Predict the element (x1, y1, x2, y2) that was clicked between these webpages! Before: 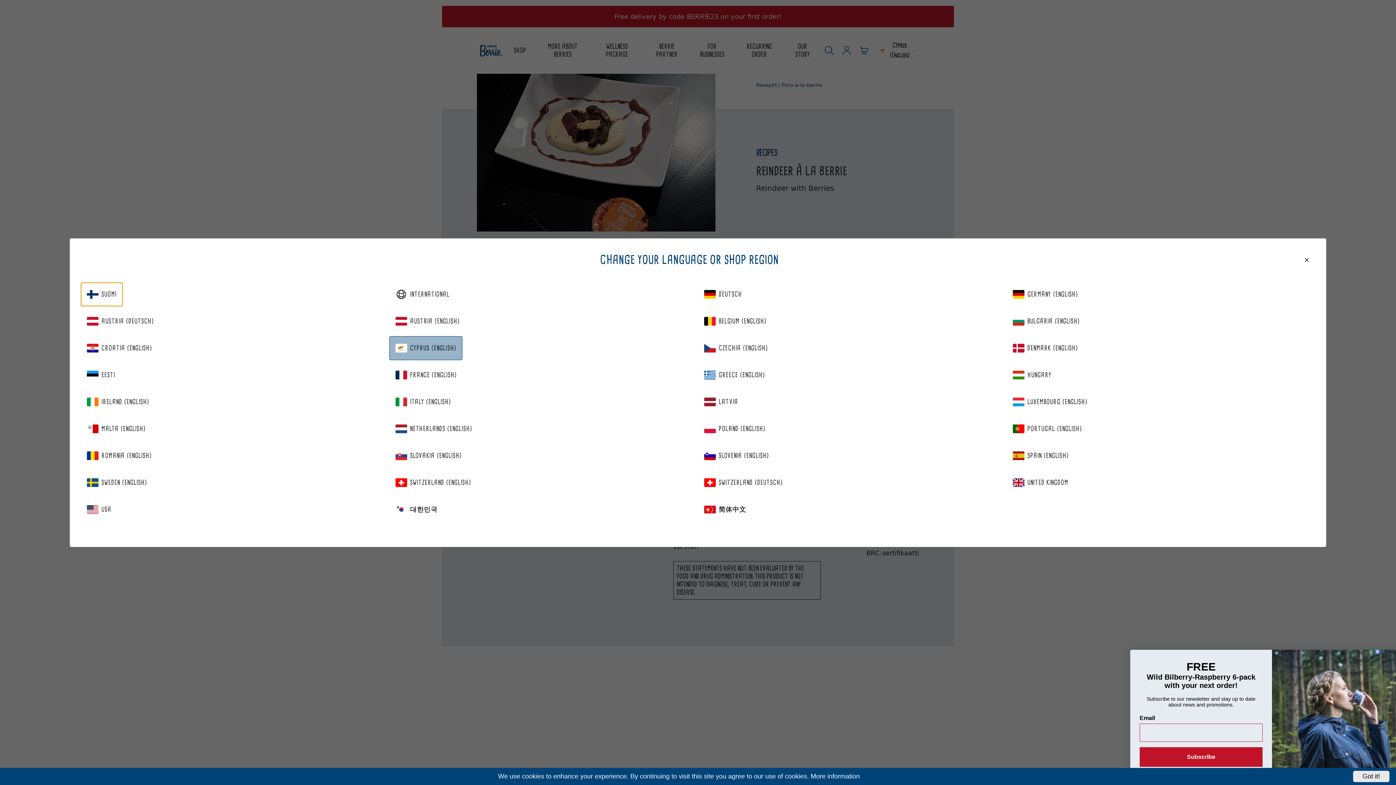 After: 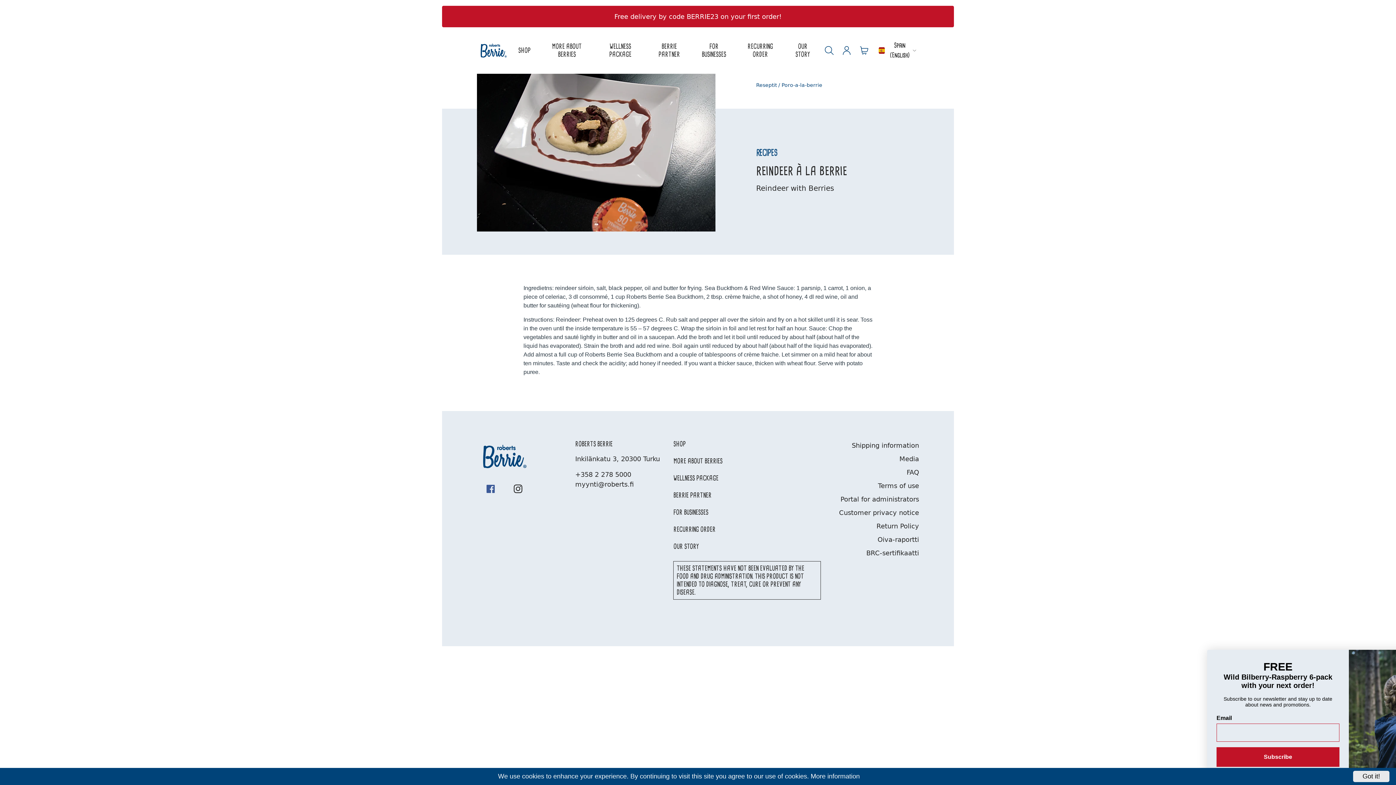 Action: label: SPAIN (ENGLISH) bbox: (1006, 443, 1075, 467)